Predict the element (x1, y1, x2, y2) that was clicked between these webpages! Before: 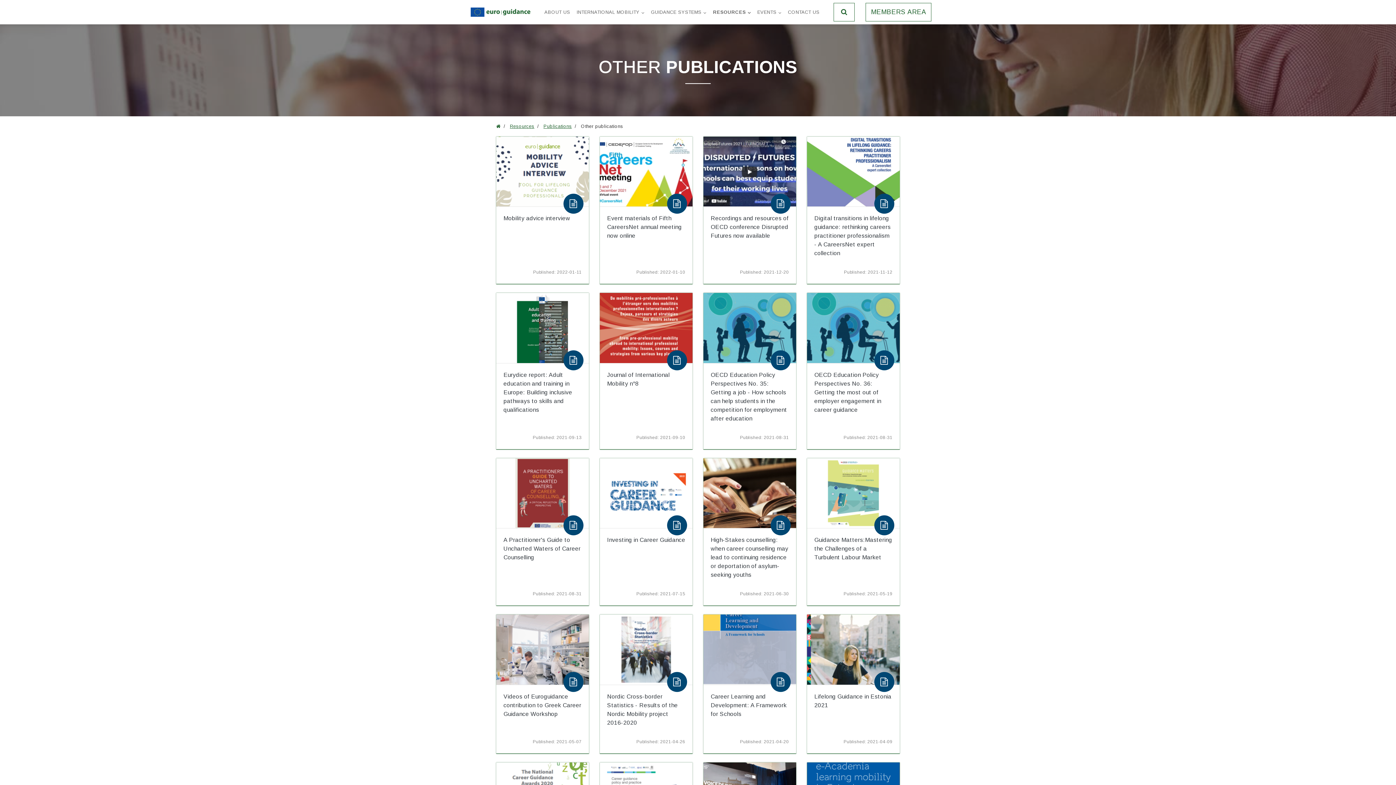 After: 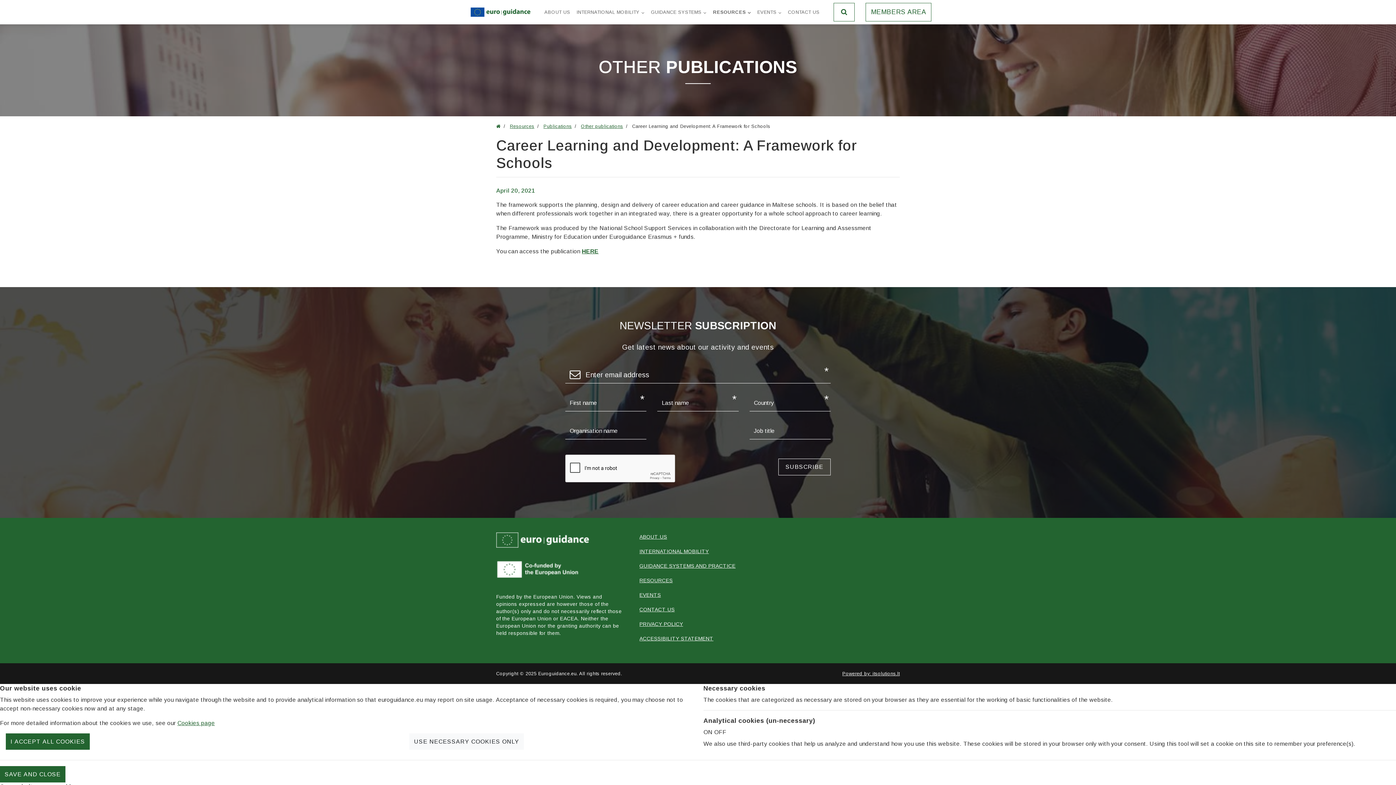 Action: bbox: (703, 615, 796, 754) label: Career Learning and Development: A Framework for Schools

Published: 2021-04-20